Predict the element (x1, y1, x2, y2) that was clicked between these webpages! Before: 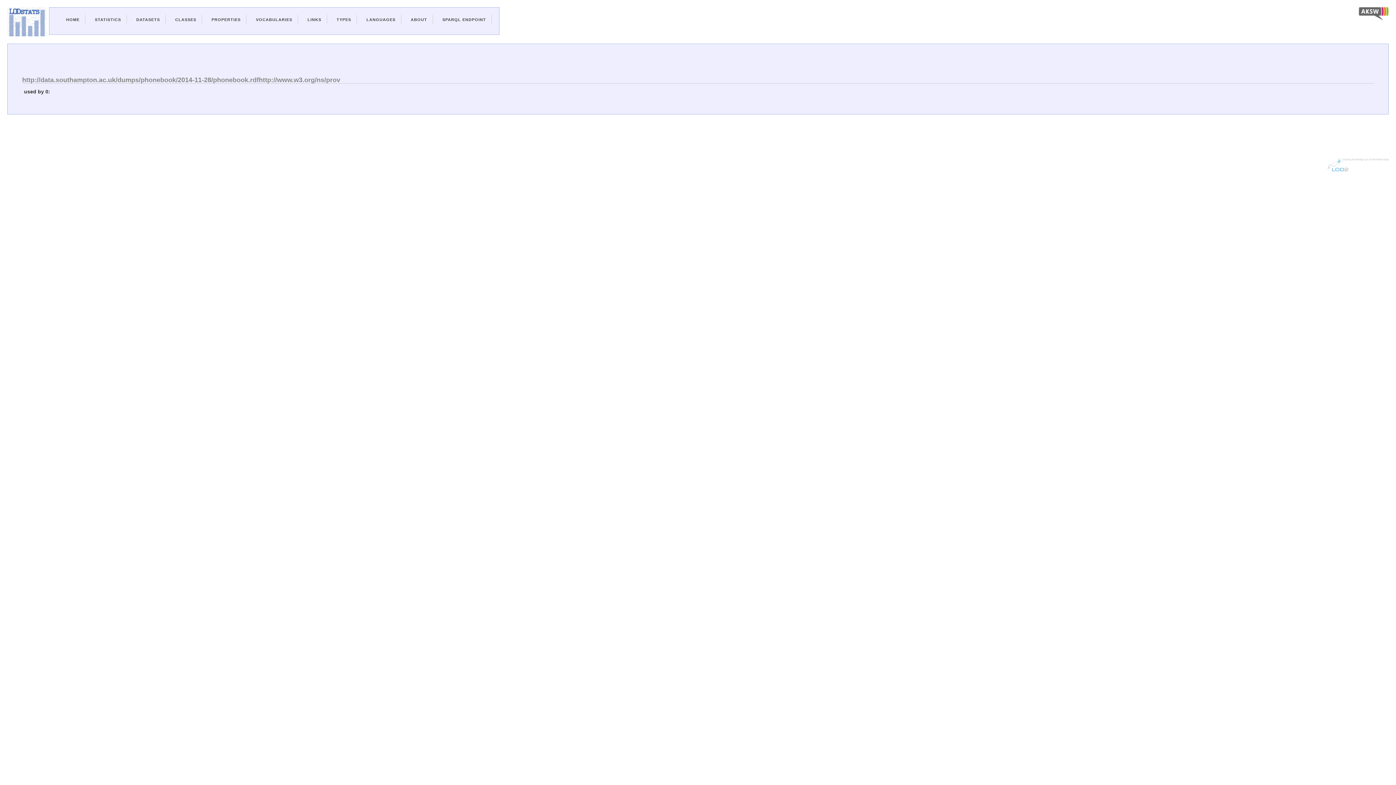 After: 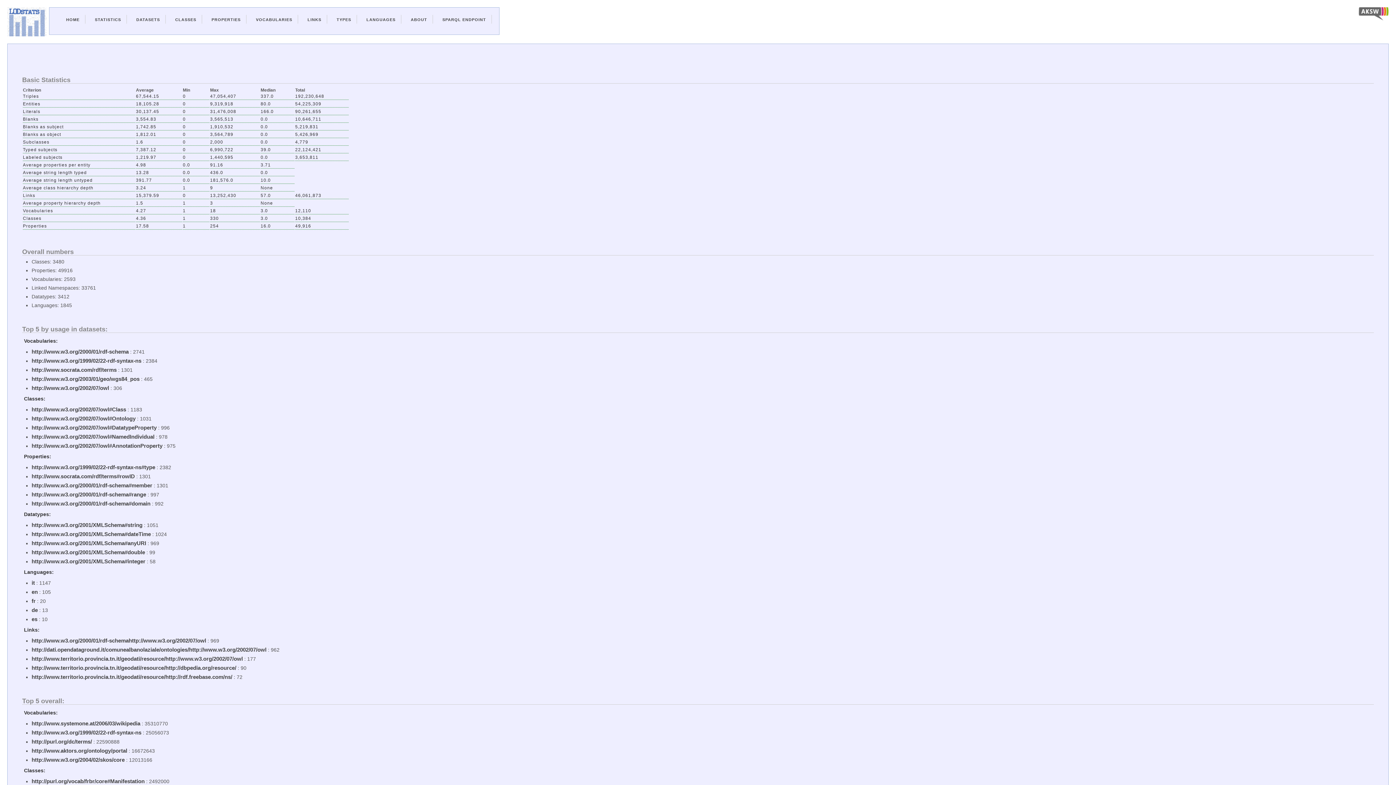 Action: label: STATISTICS bbox: (94, 17, 121, 21)